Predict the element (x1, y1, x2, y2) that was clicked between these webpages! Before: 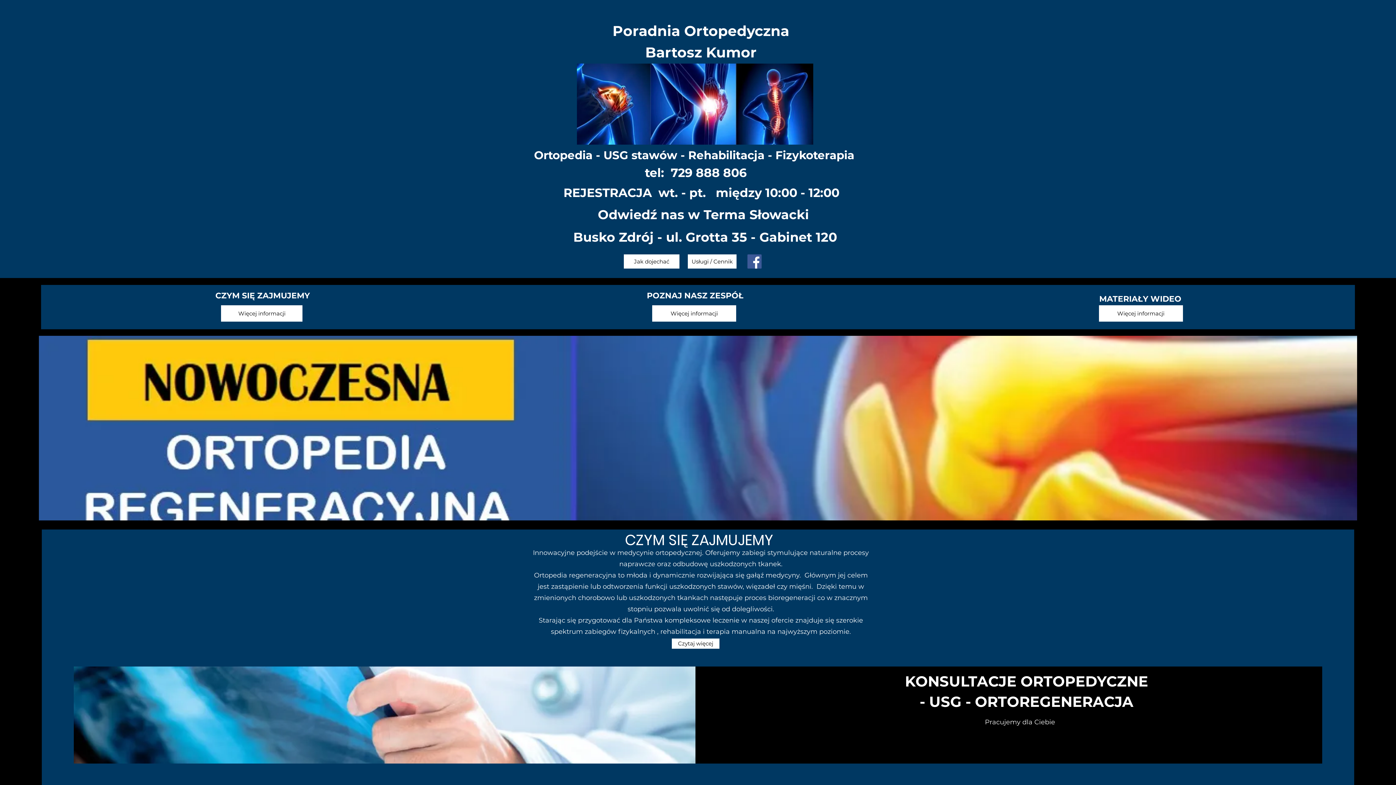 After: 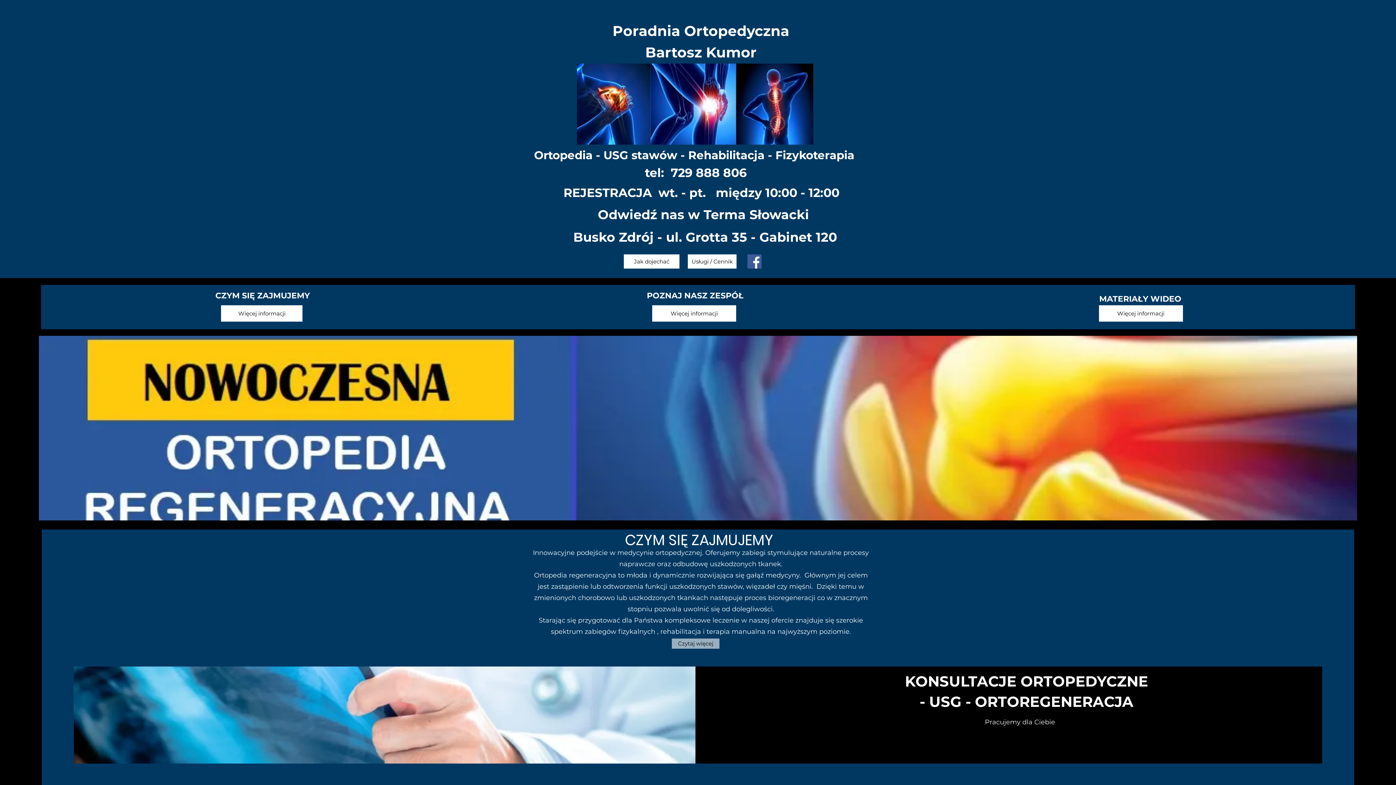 Action: label: Czytaj więcej bbox: (672, 638, 719, 649)